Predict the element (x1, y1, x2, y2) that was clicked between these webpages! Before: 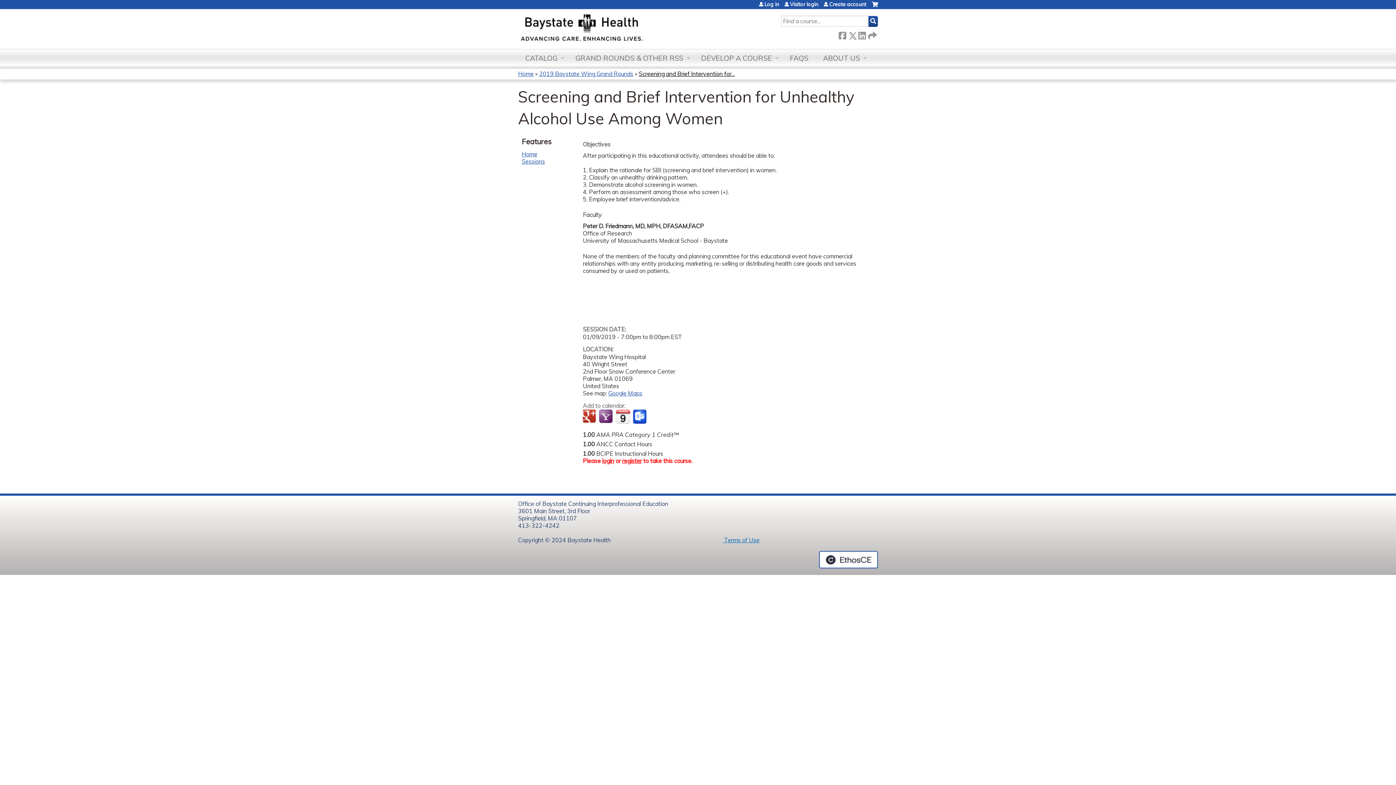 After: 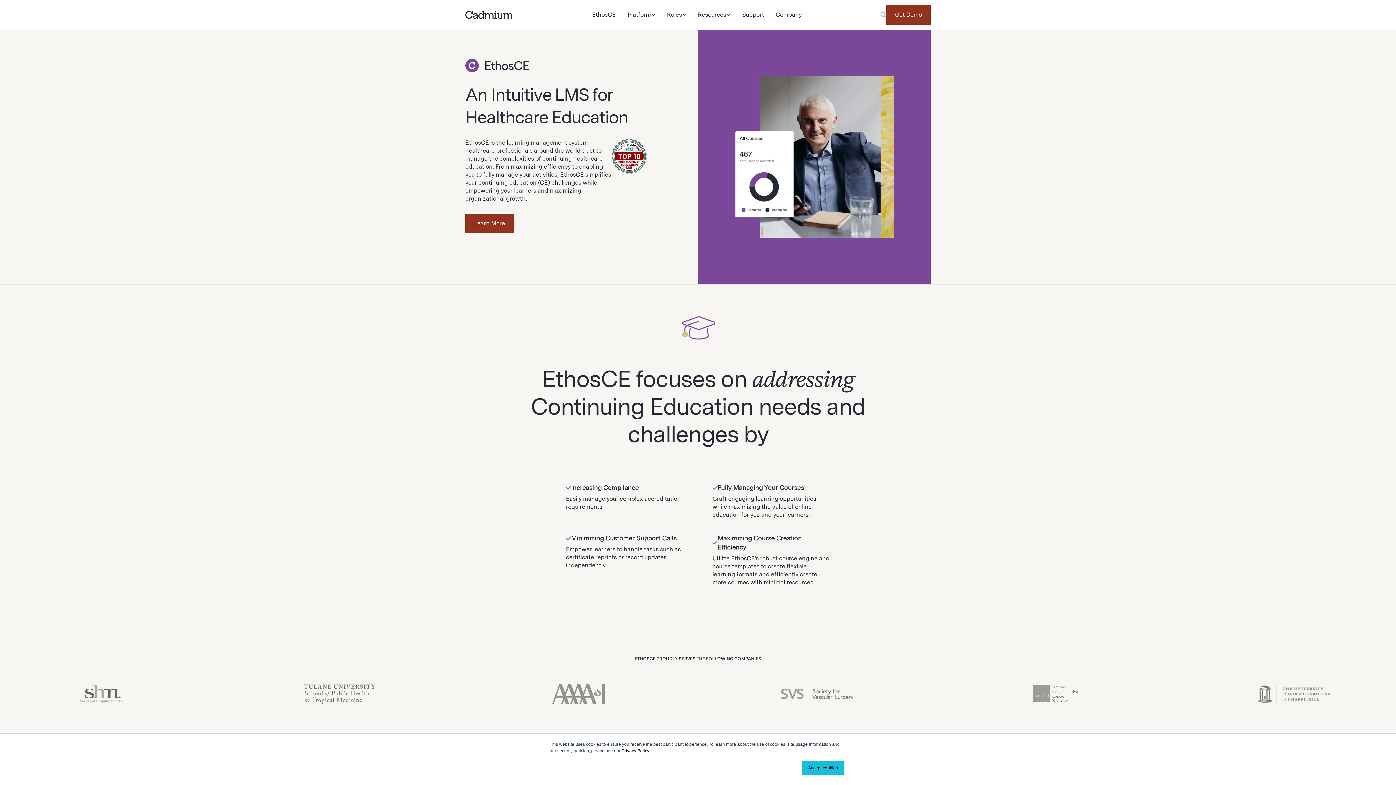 Action: bbox: (819, 551, 878, 568) label: Powered by the EthosCE Learning Management System, a continuing education LMS.